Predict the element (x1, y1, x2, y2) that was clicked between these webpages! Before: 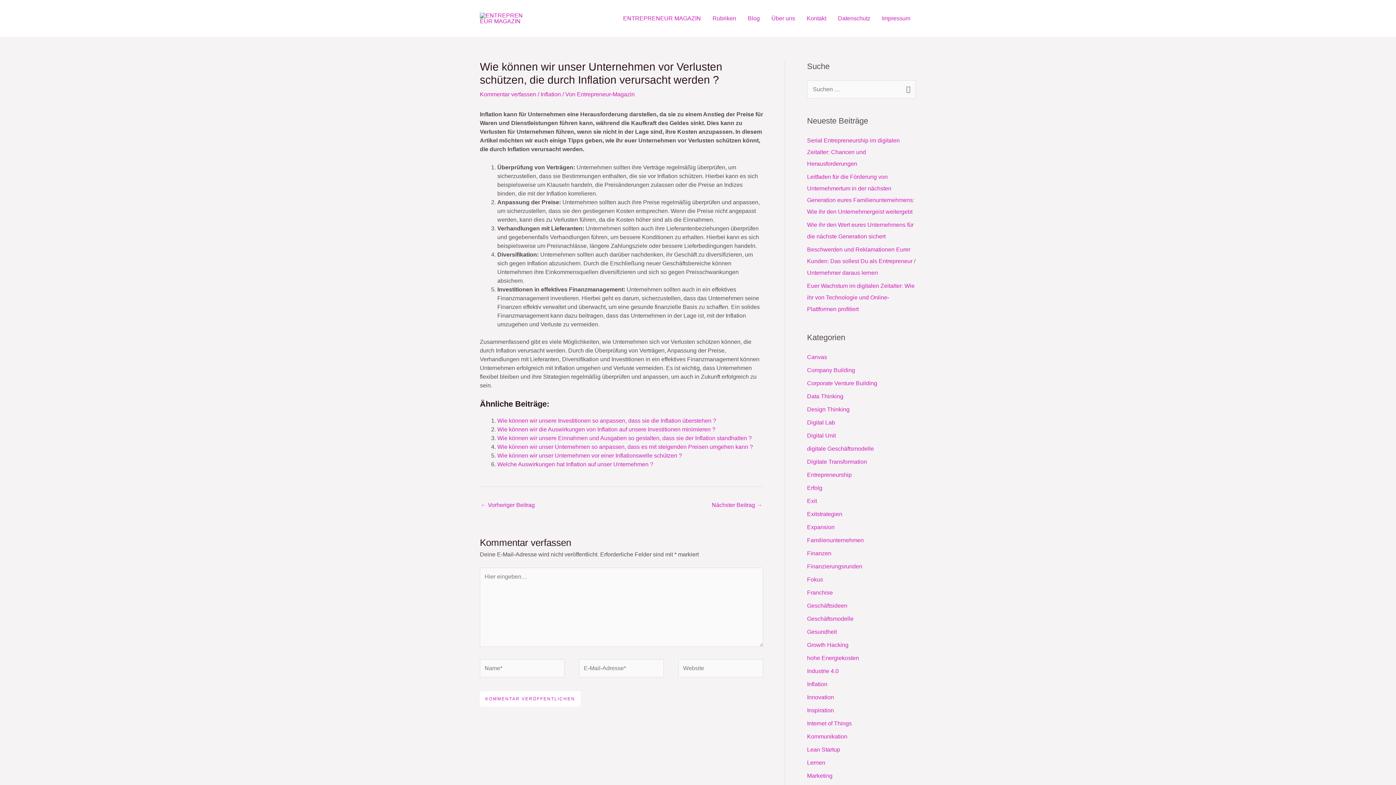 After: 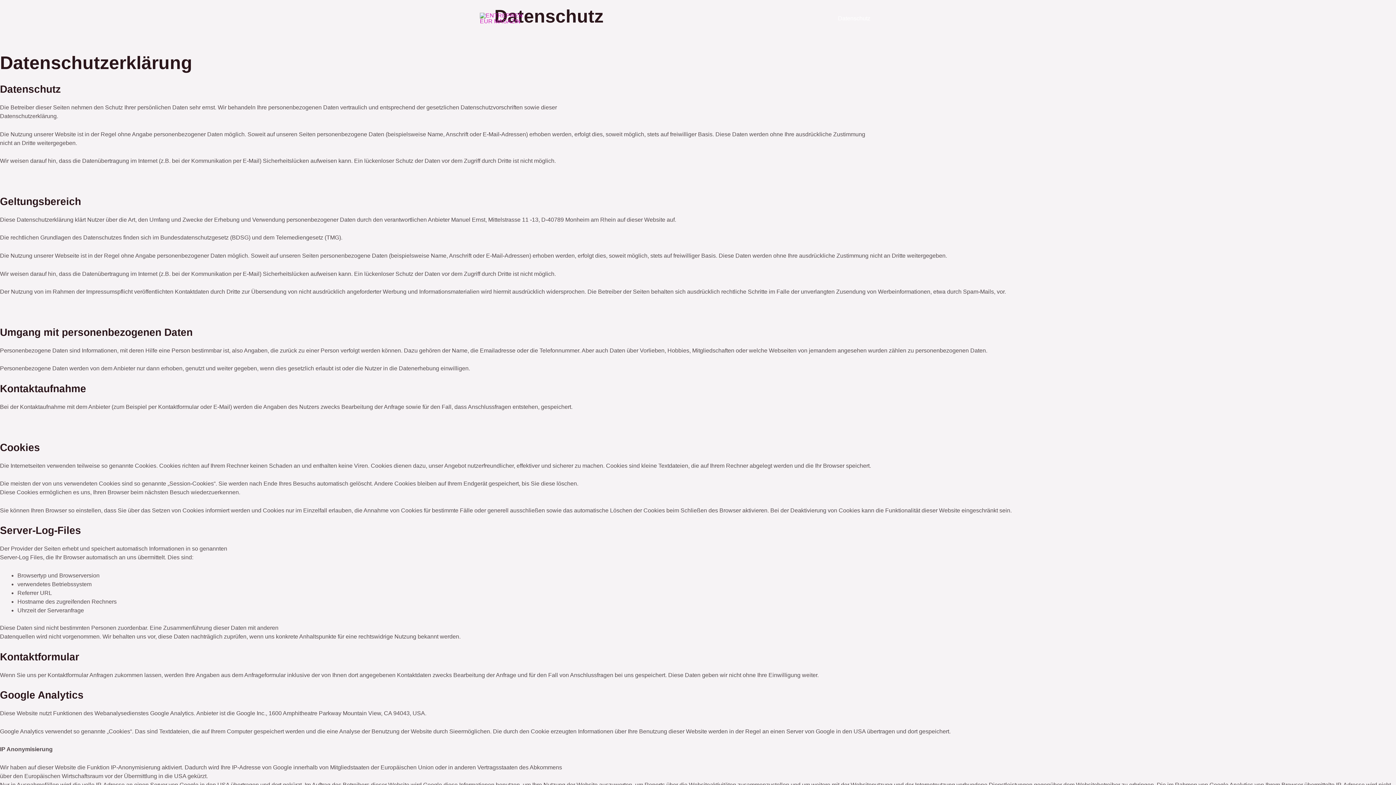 Action: label: Datenschutz bbox: (832, 5, 876, 31)